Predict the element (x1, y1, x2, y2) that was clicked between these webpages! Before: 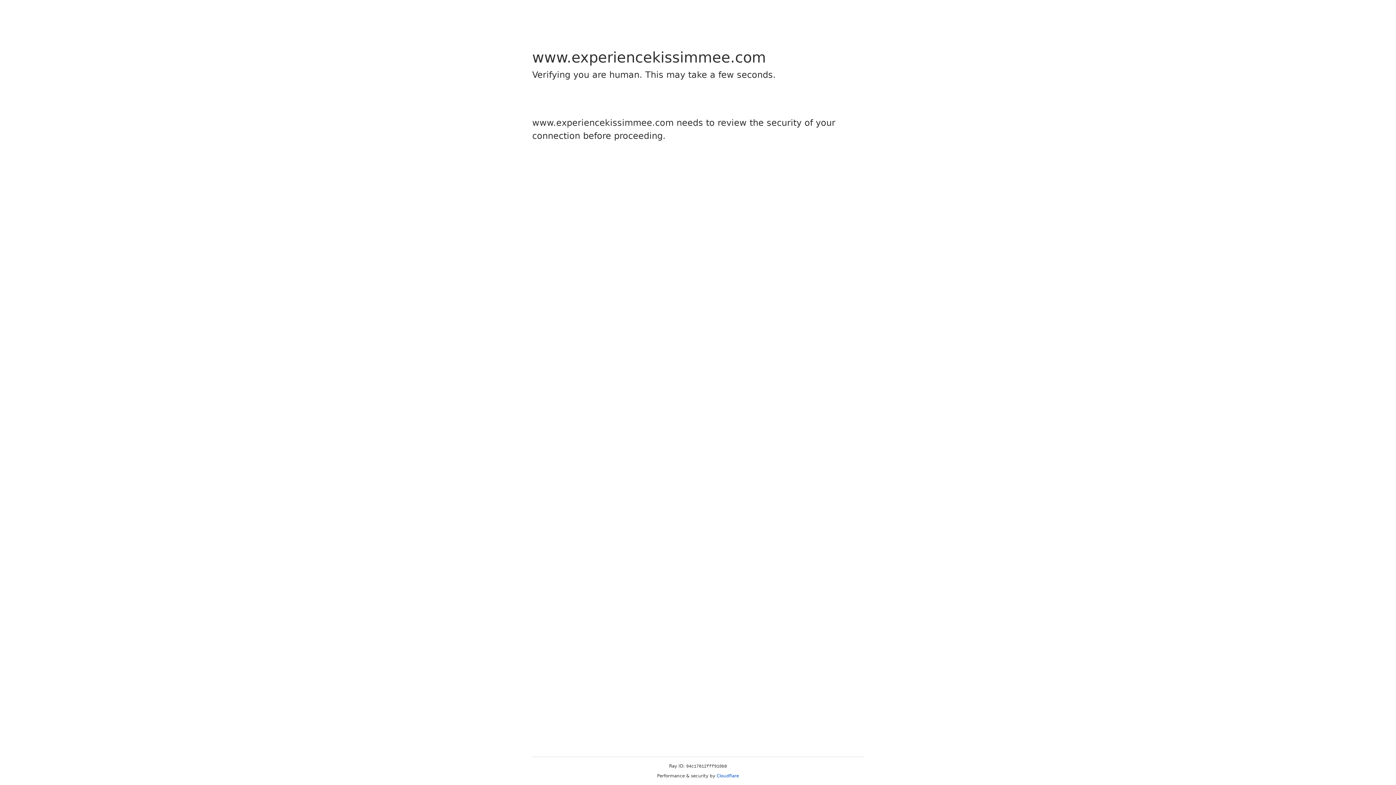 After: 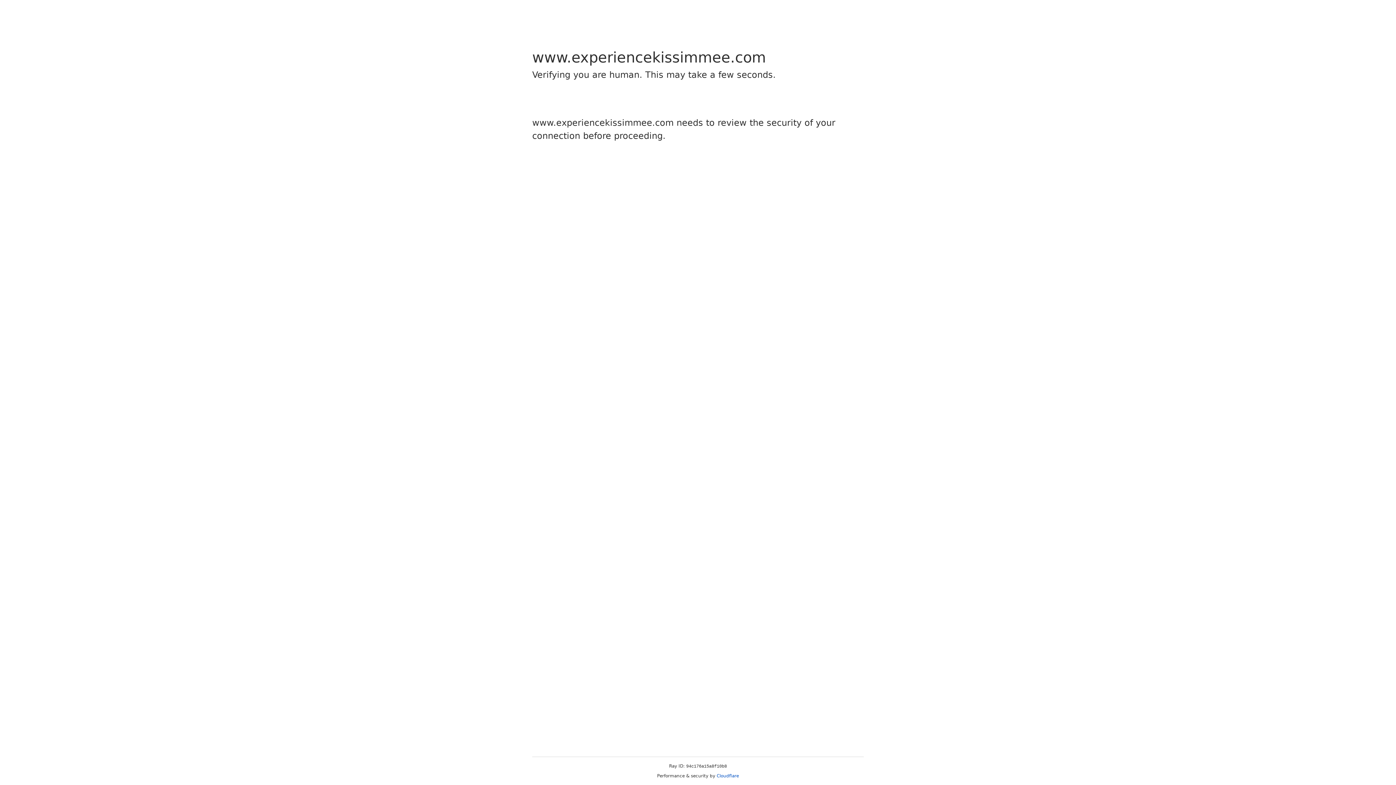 Action: bbox: (716, 773, 739, 778) label: Cloudflare